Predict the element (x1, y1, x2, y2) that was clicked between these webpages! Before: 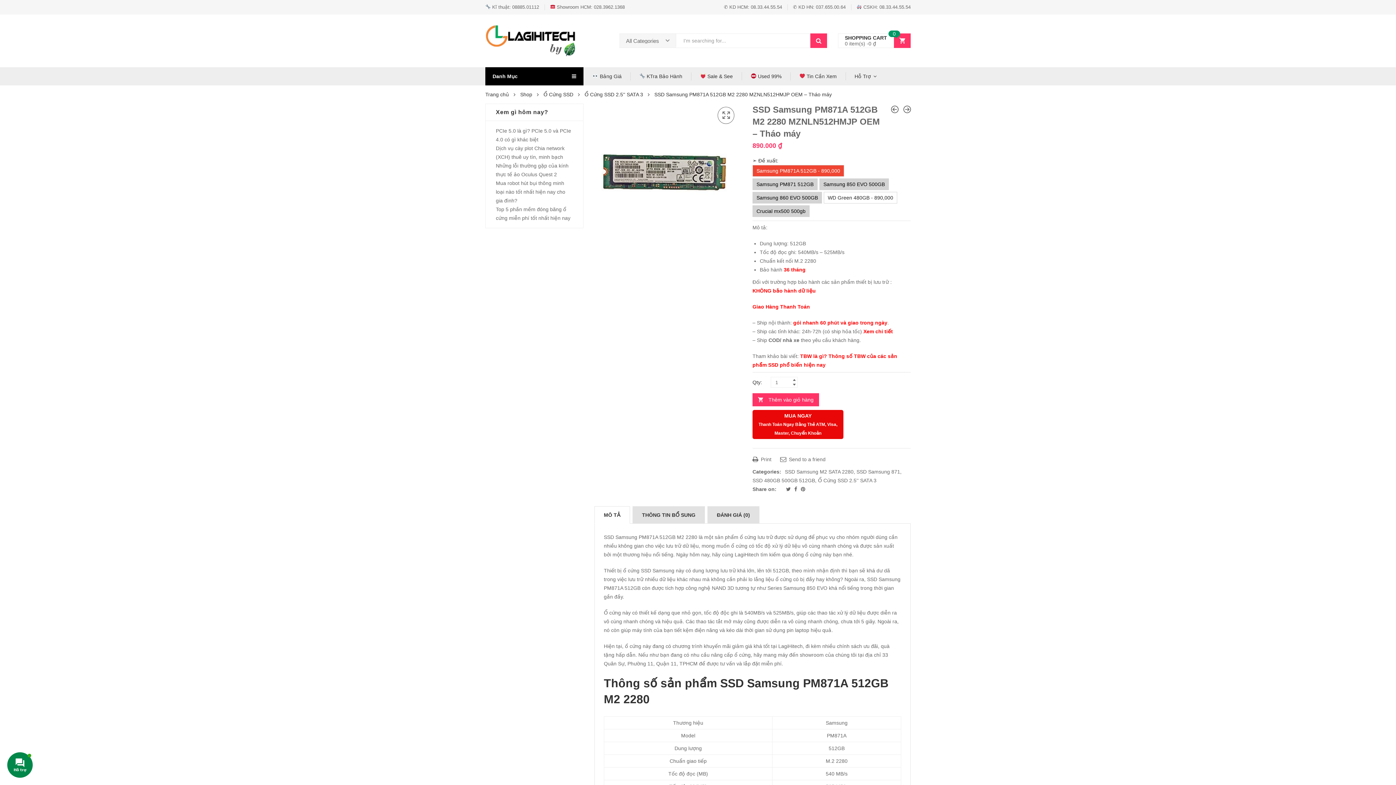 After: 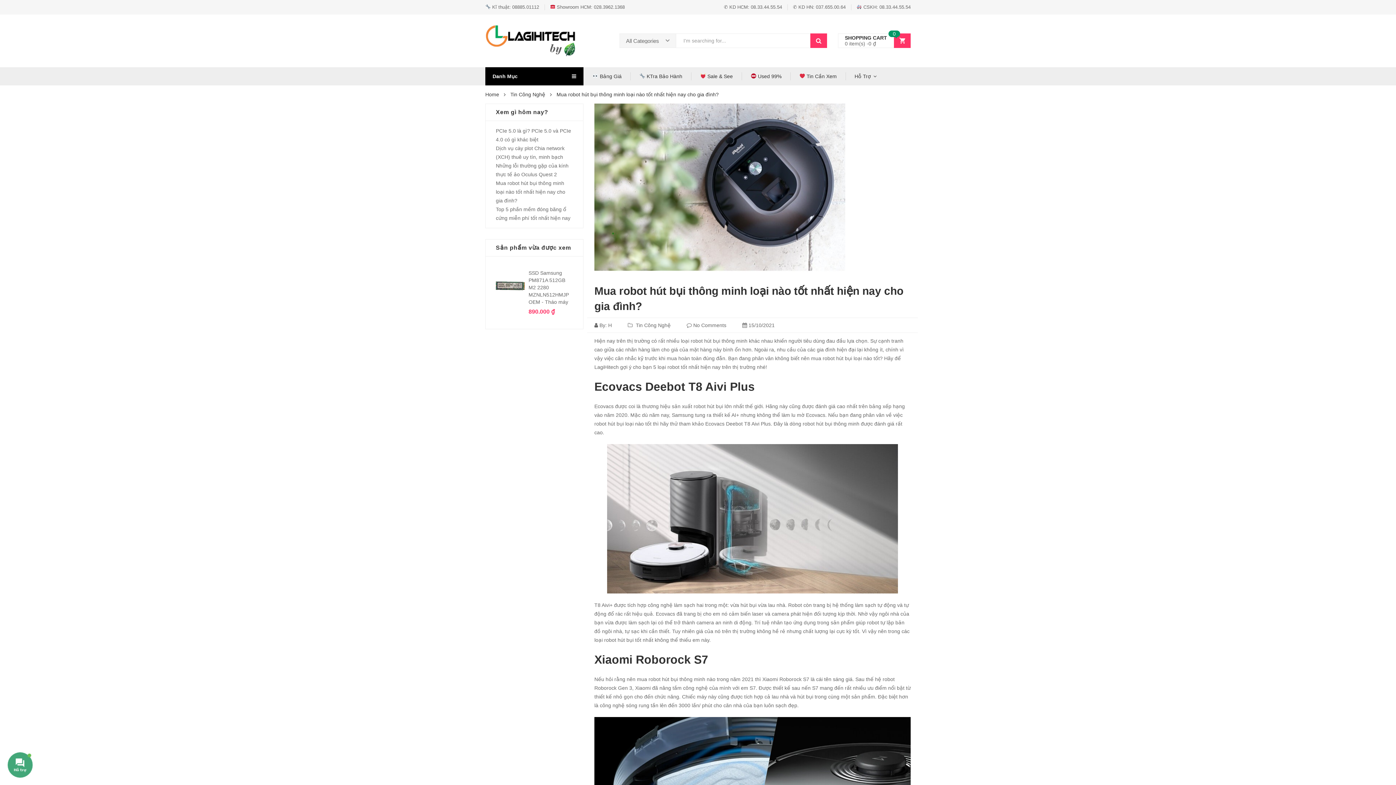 Action: bbox: (496, 180, 565, 203) label: Mua robot hút bụi thông minh loại nào tốt nhất hiện nay cho gia đình?